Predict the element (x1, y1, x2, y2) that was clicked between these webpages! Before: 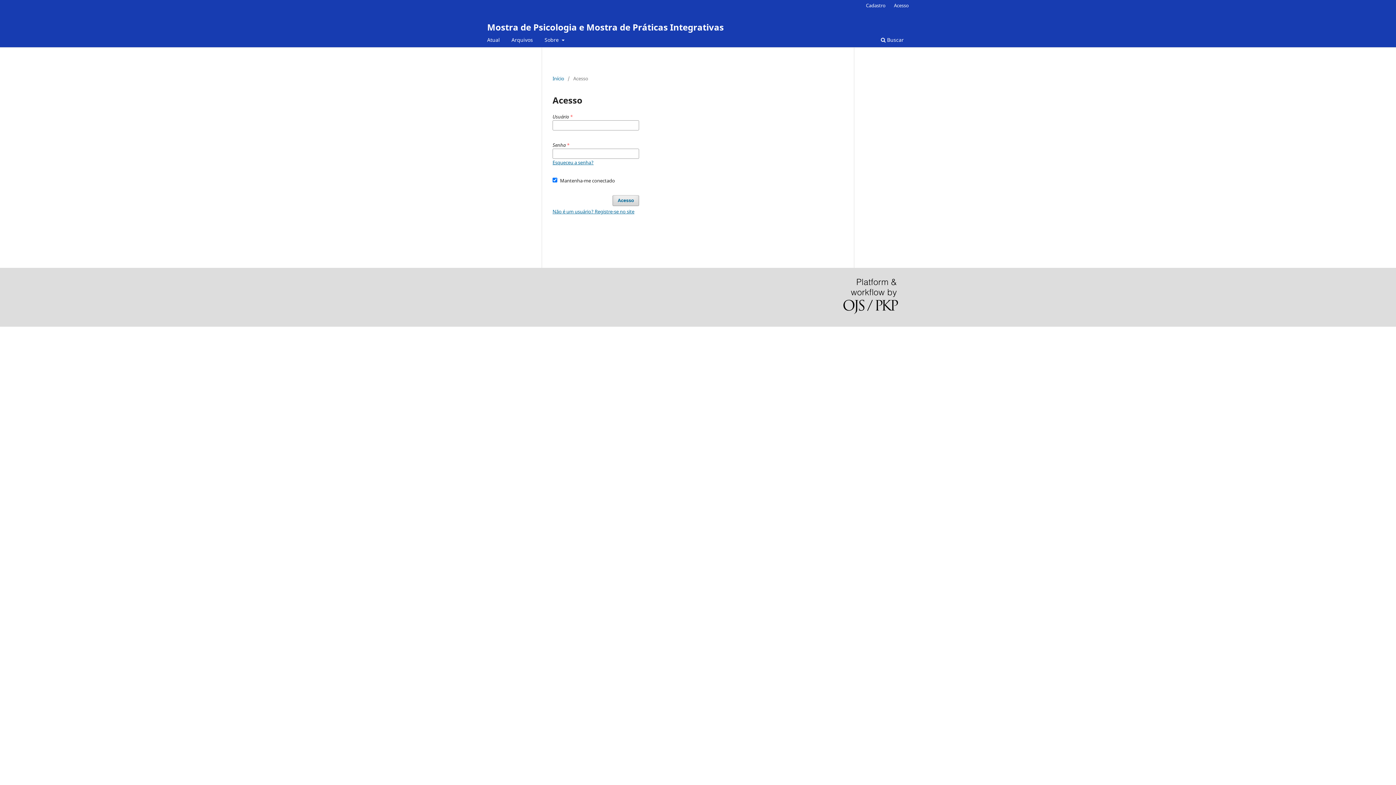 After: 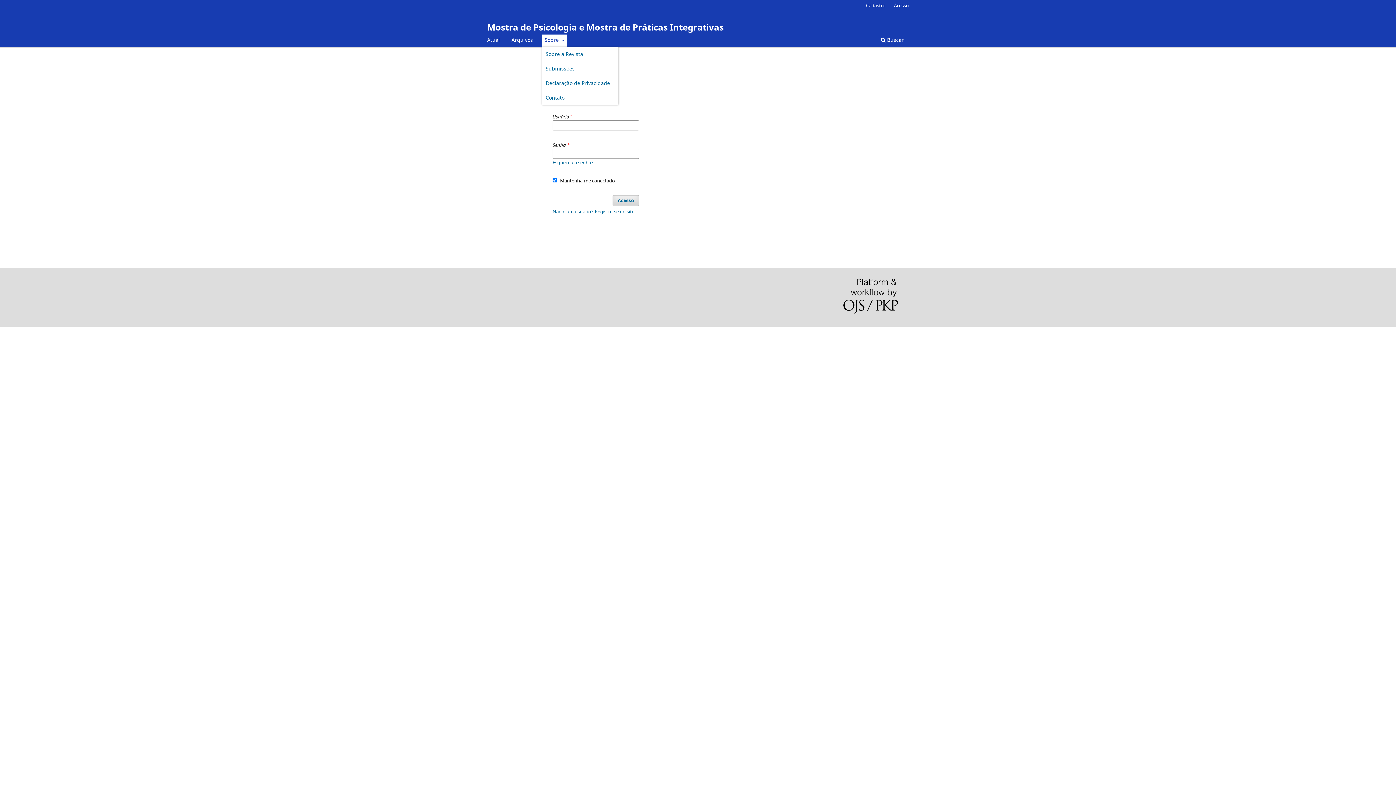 Action: label: Sobre  bbox: (542, 34, 567, 47)